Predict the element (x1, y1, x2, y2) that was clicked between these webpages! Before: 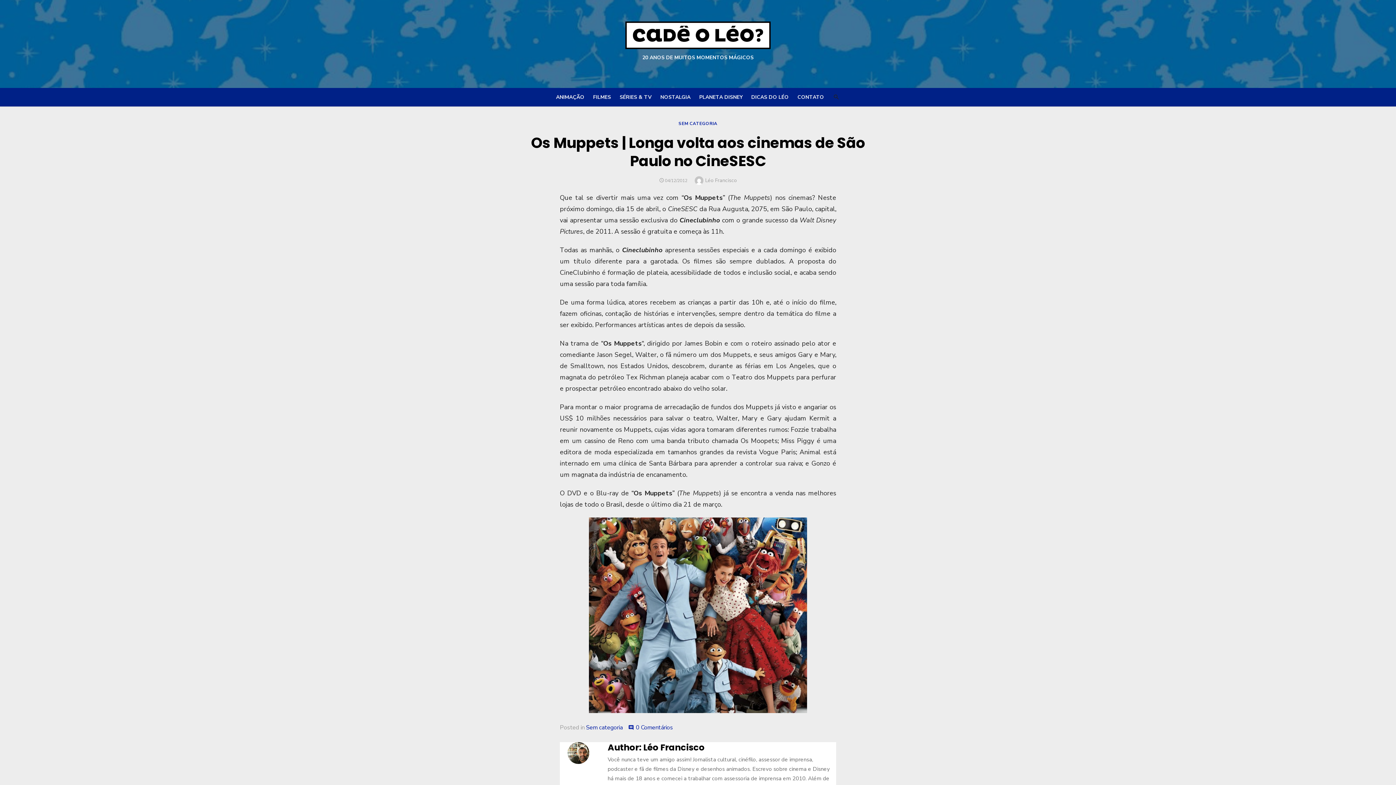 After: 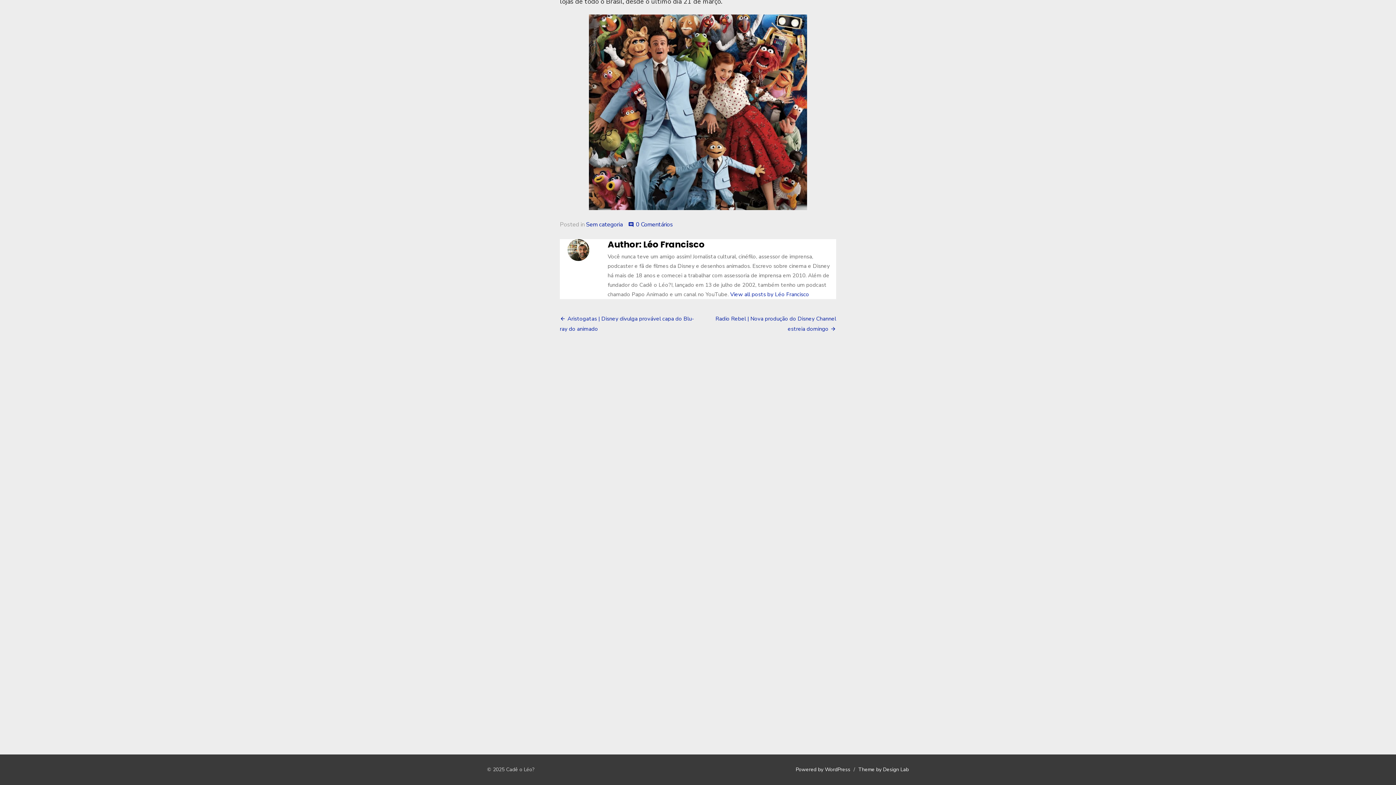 Action: label: 0 Comentários bbox: (636, 723, 673, 731)